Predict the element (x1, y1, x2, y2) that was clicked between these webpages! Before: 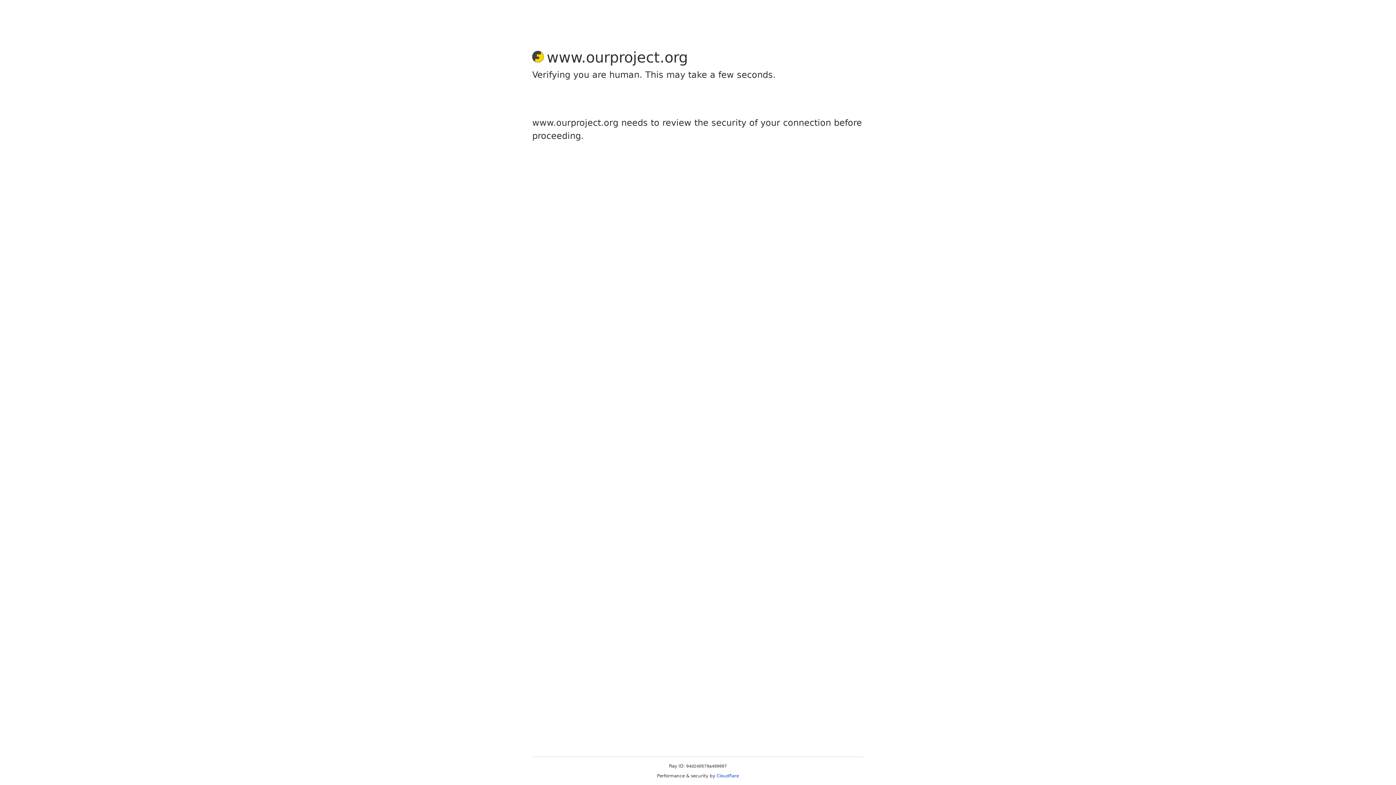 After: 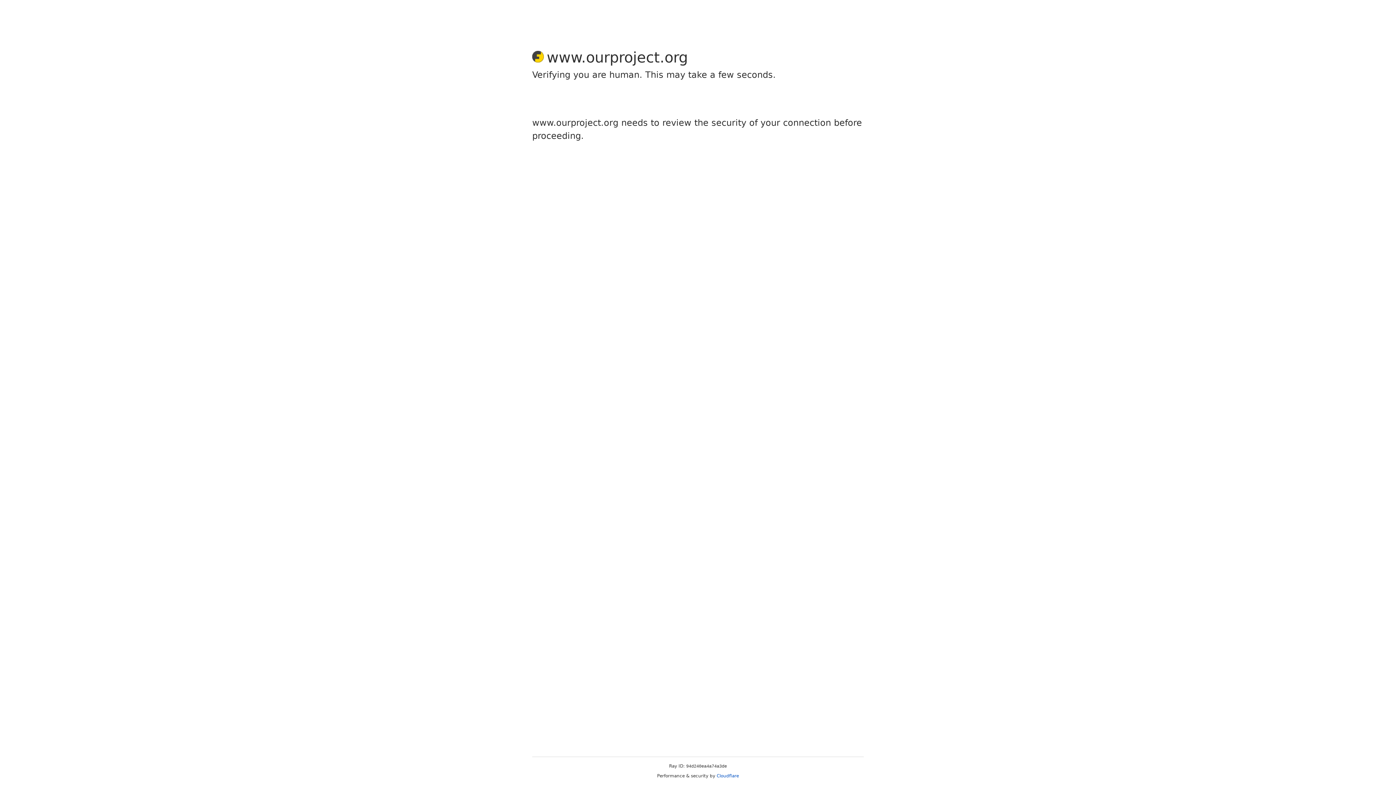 Action: label: Cloudflare bbox: (716, 773, 739, 778)